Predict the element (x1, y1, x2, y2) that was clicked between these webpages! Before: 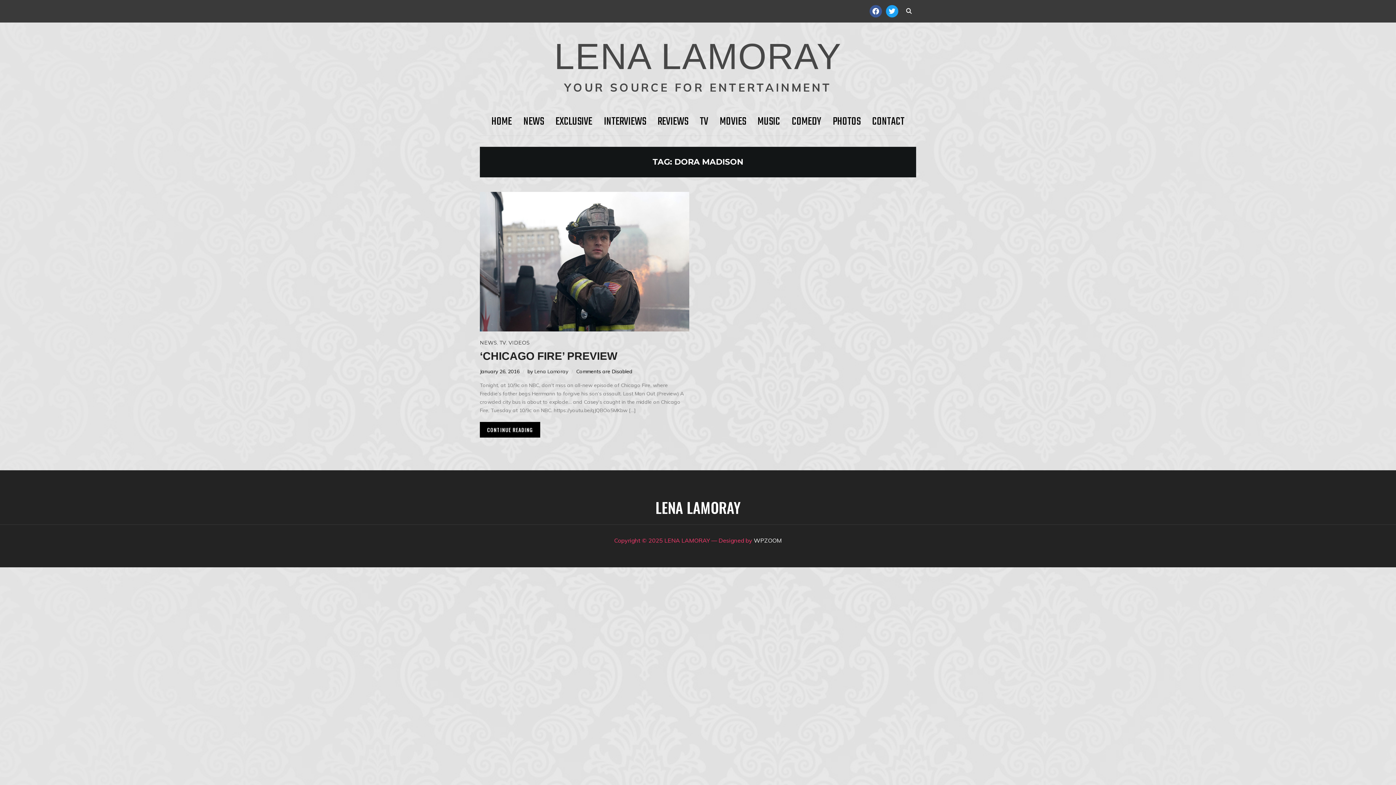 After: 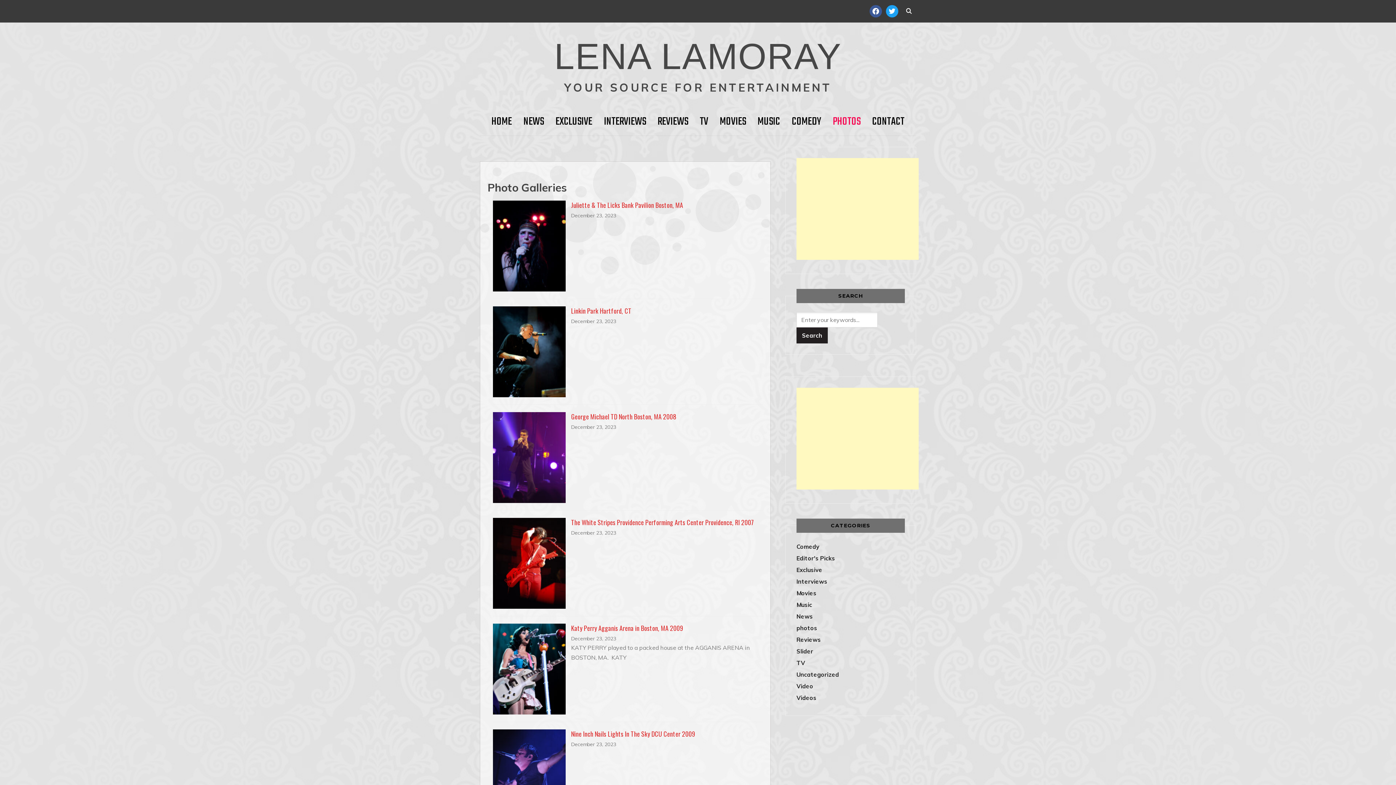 Action: label: PHOTOS bbox: (833, 111, 860, 132)